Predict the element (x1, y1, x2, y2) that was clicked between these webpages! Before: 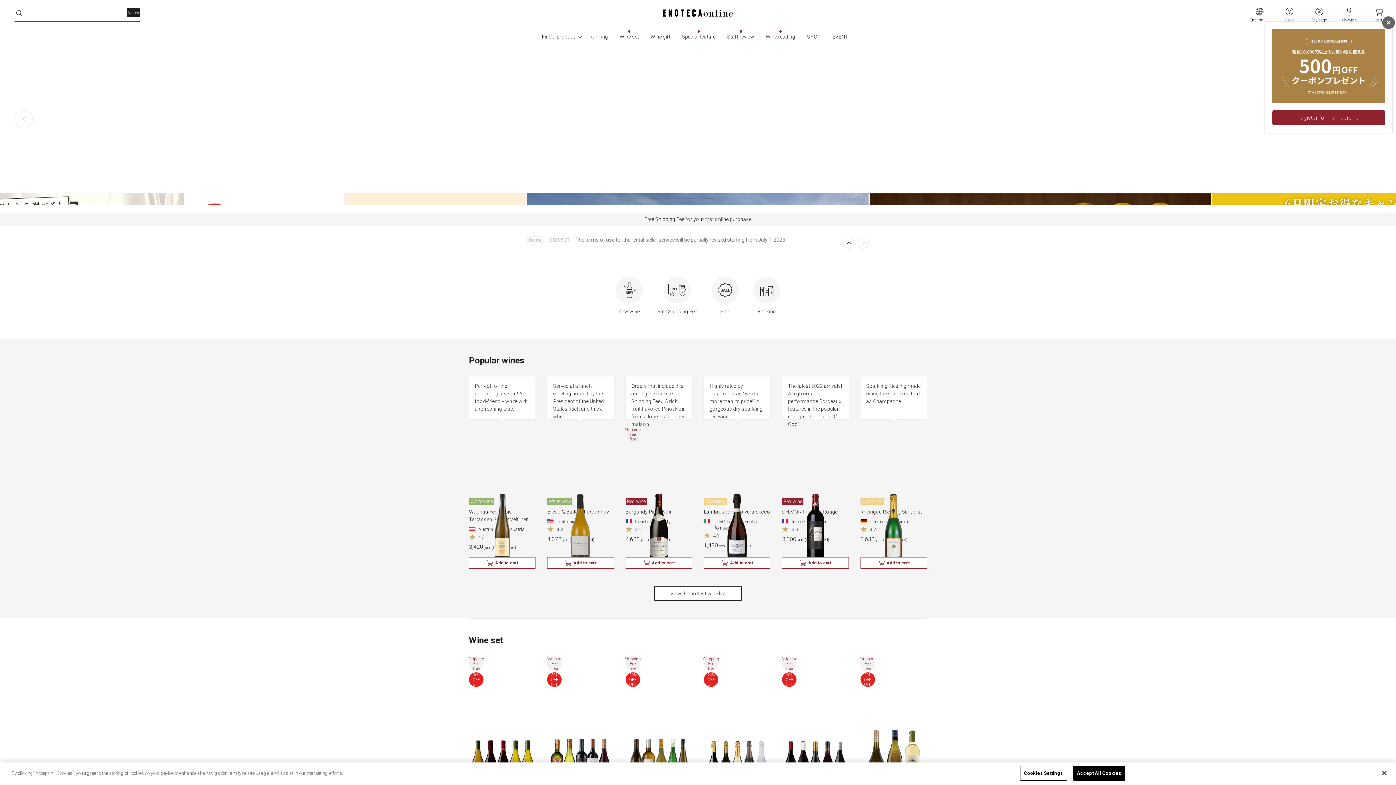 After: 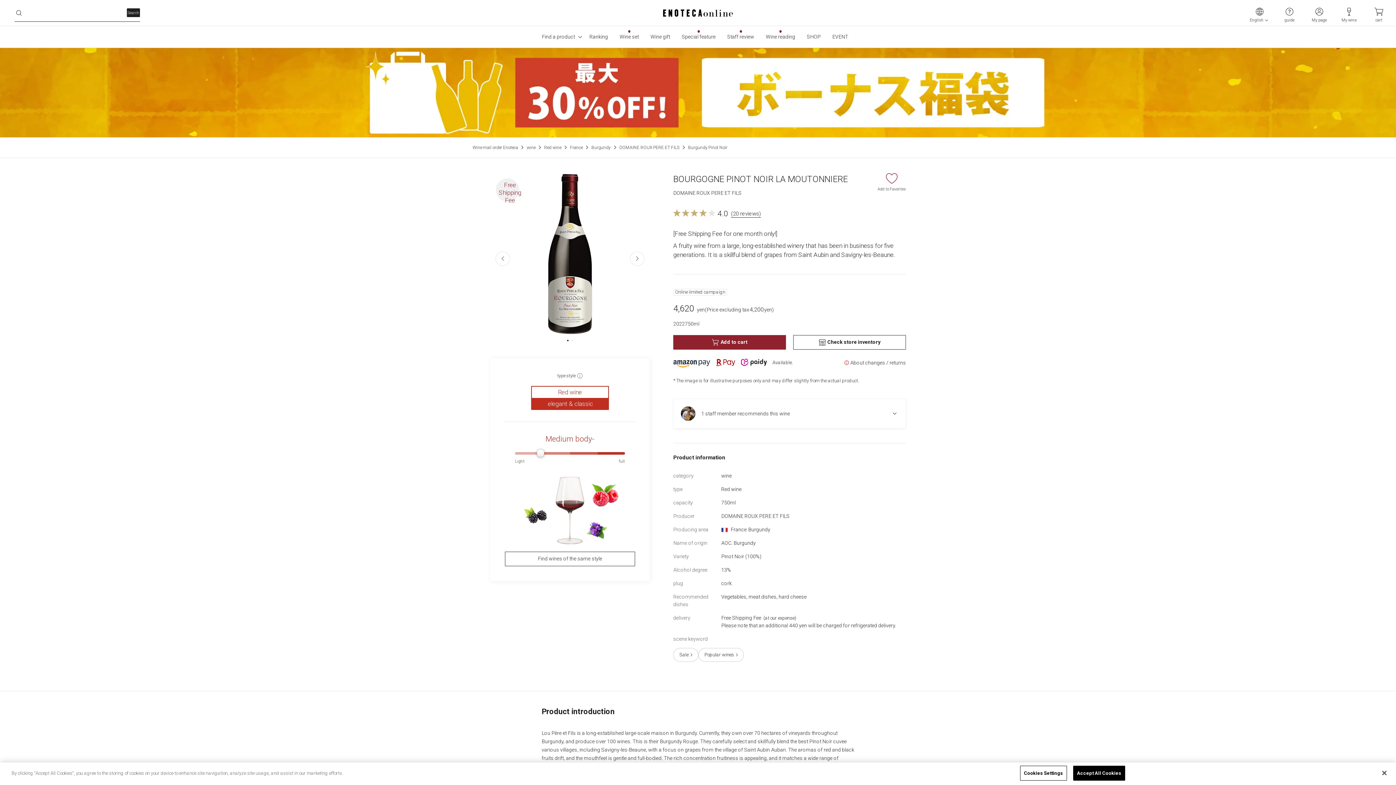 Action: bbox: (625, 427, 692, 494)